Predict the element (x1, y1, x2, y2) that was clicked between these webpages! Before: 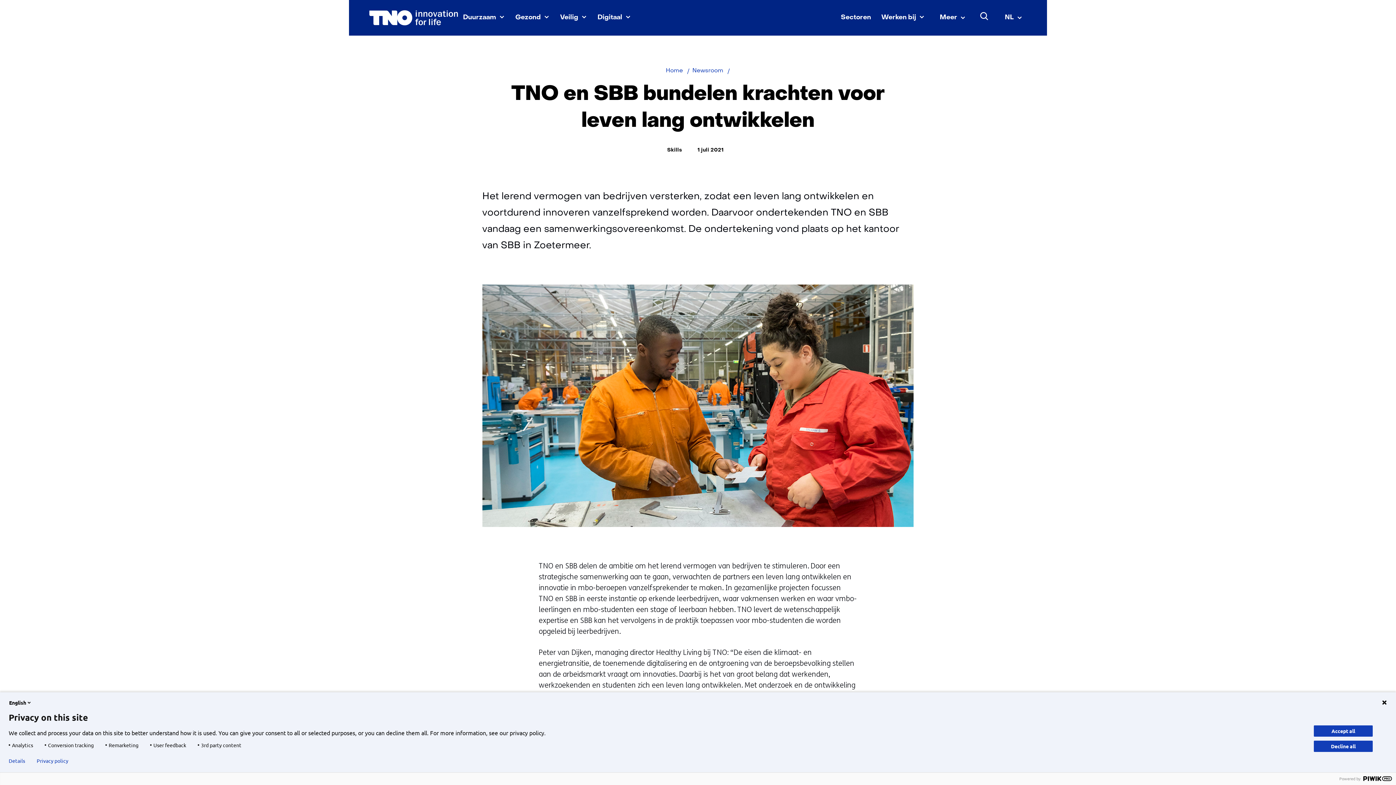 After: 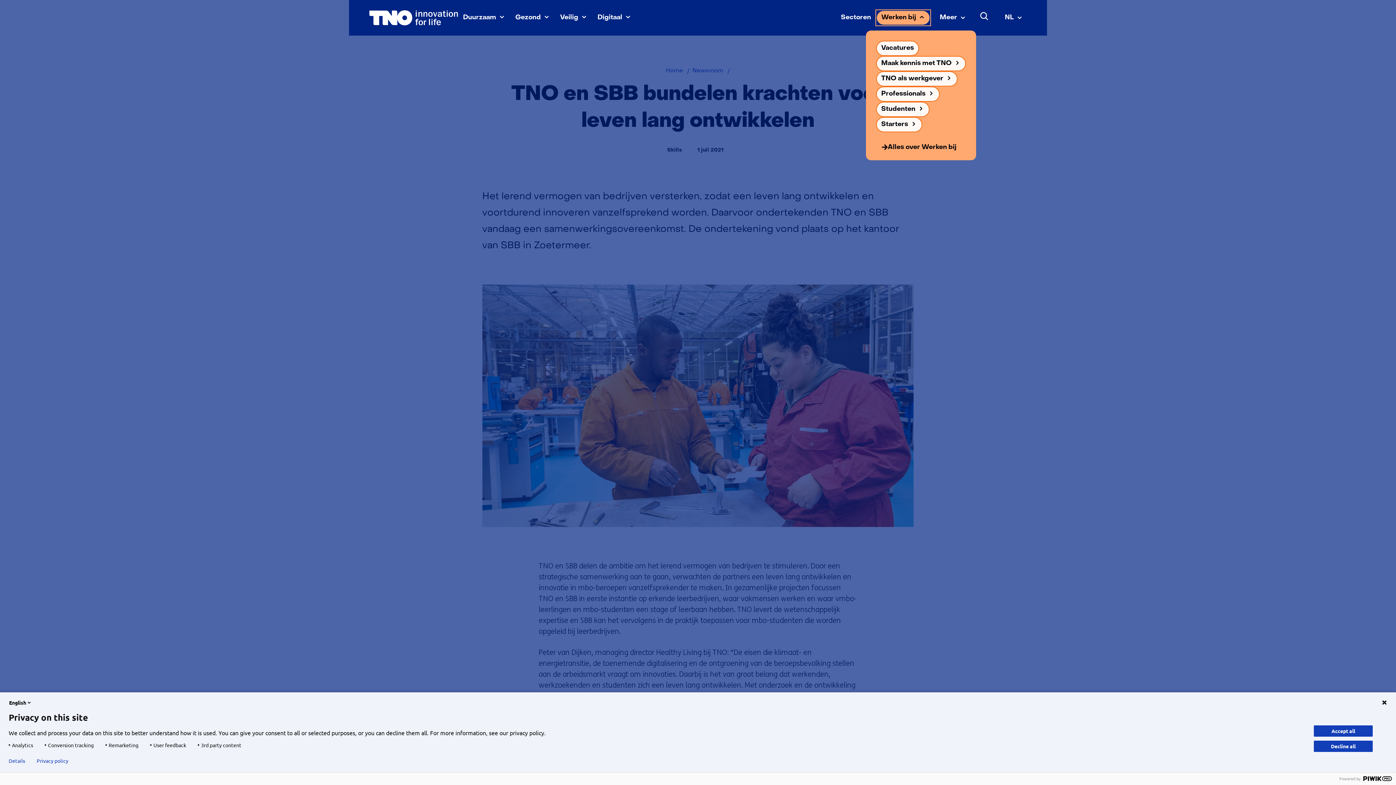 Action: bbox: (876, 10, 930, 25) label: Werken bij